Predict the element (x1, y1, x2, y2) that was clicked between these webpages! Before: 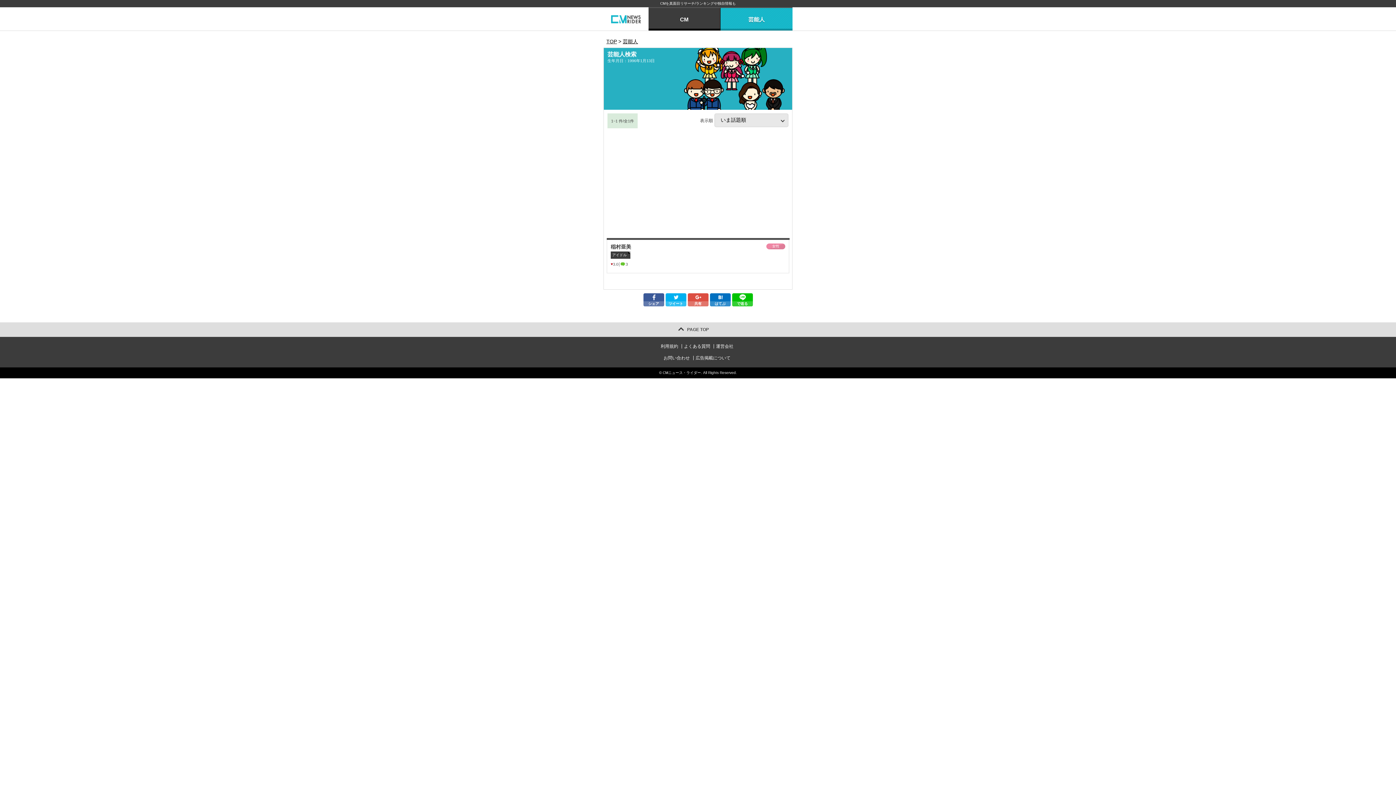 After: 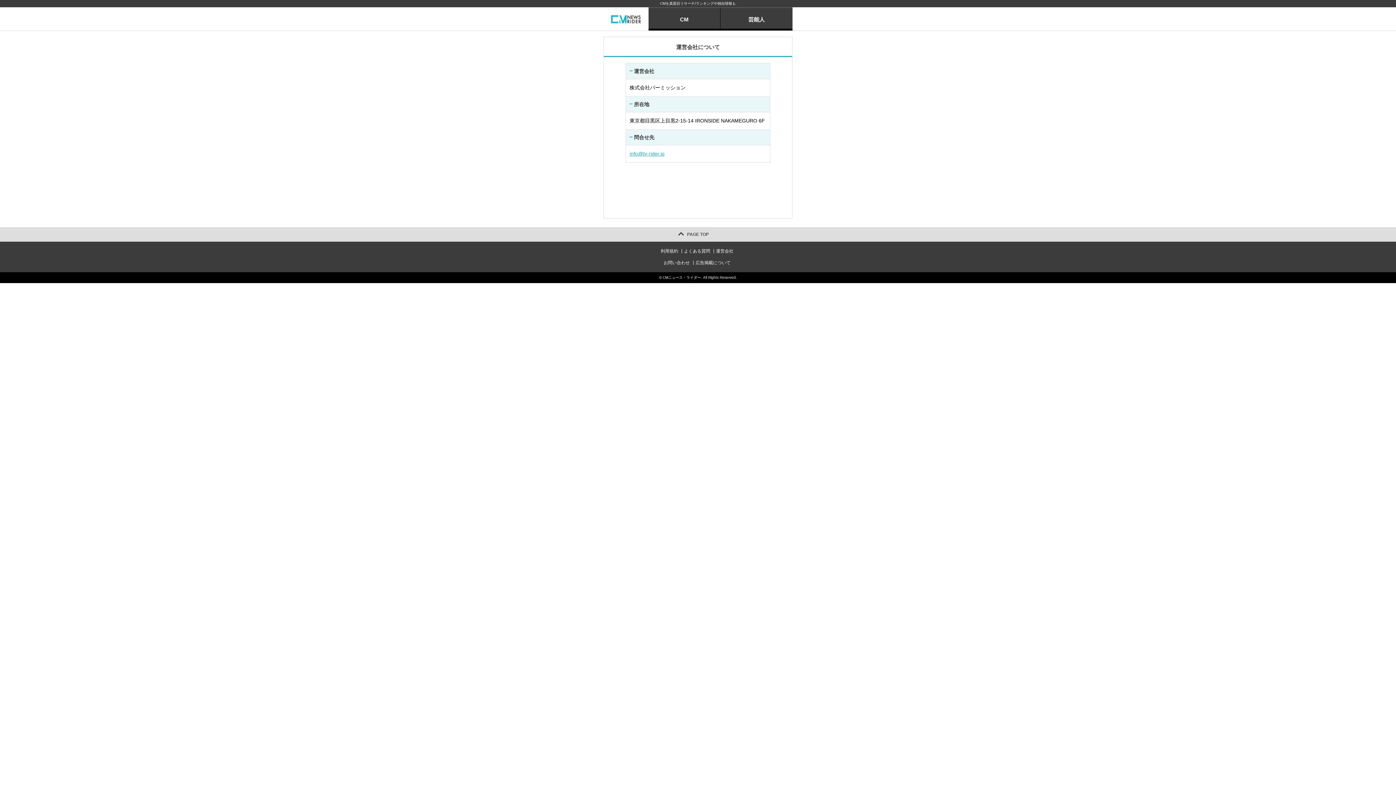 Action: label: 運営会社 bbox: (716, 344, 733, 349)